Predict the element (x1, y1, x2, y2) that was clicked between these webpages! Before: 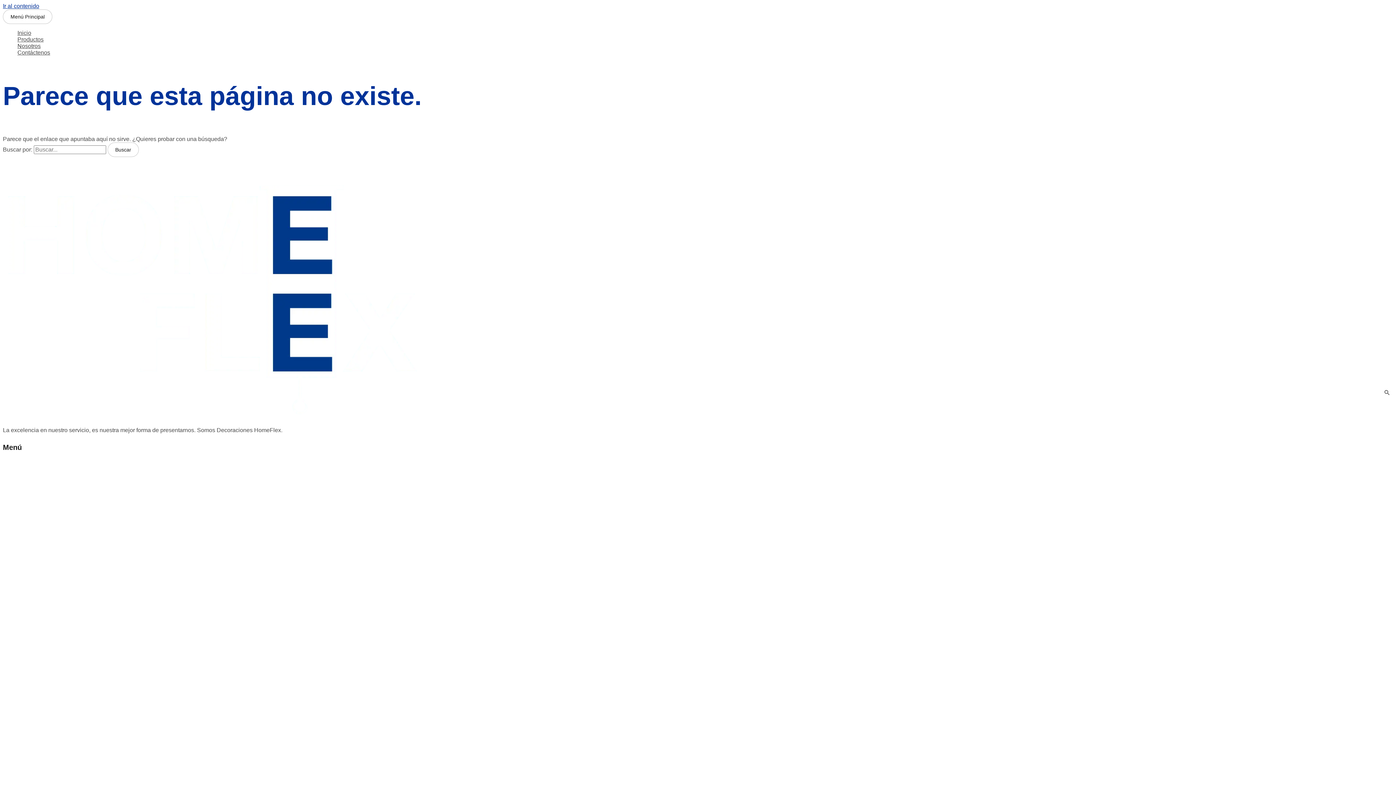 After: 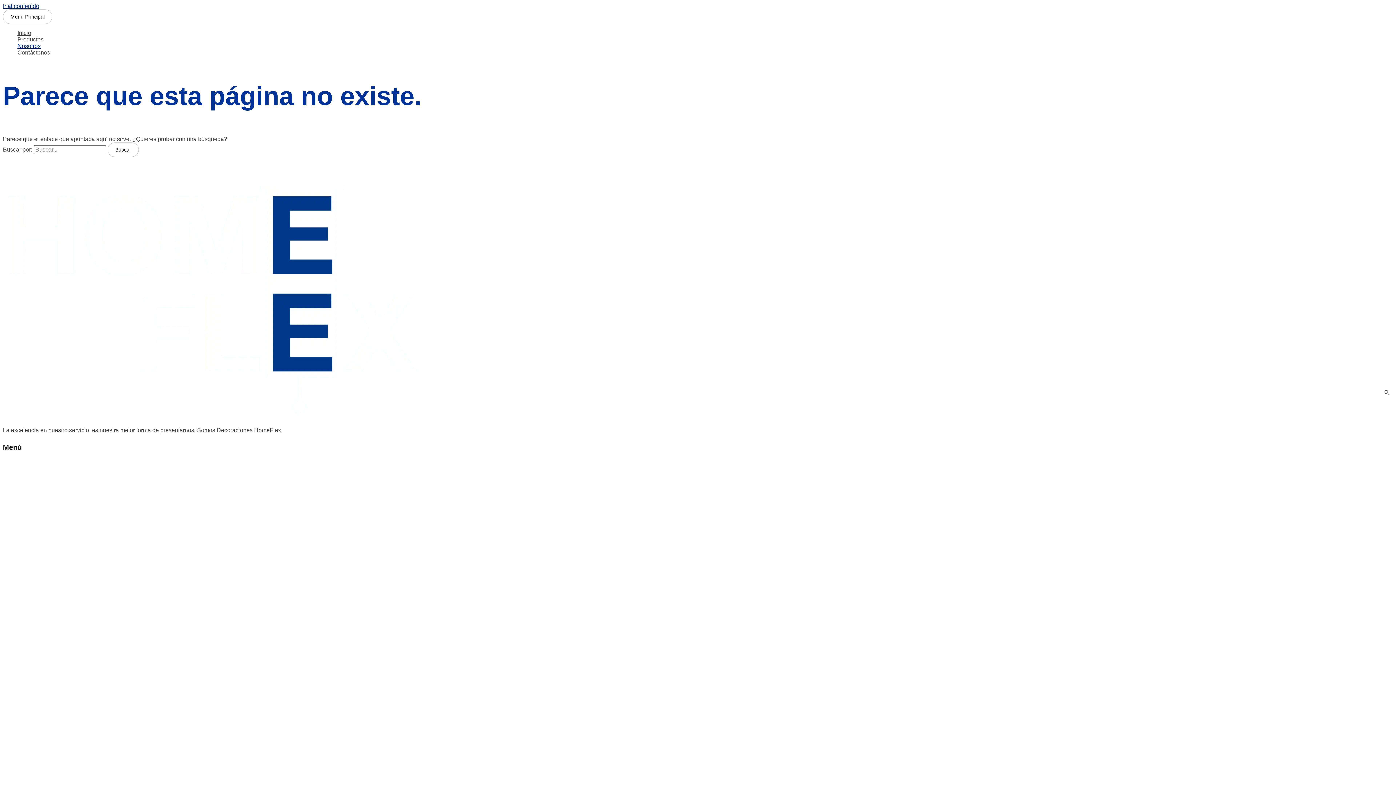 Action: bbox: (17, 42, 453, 49) label: Nosotros